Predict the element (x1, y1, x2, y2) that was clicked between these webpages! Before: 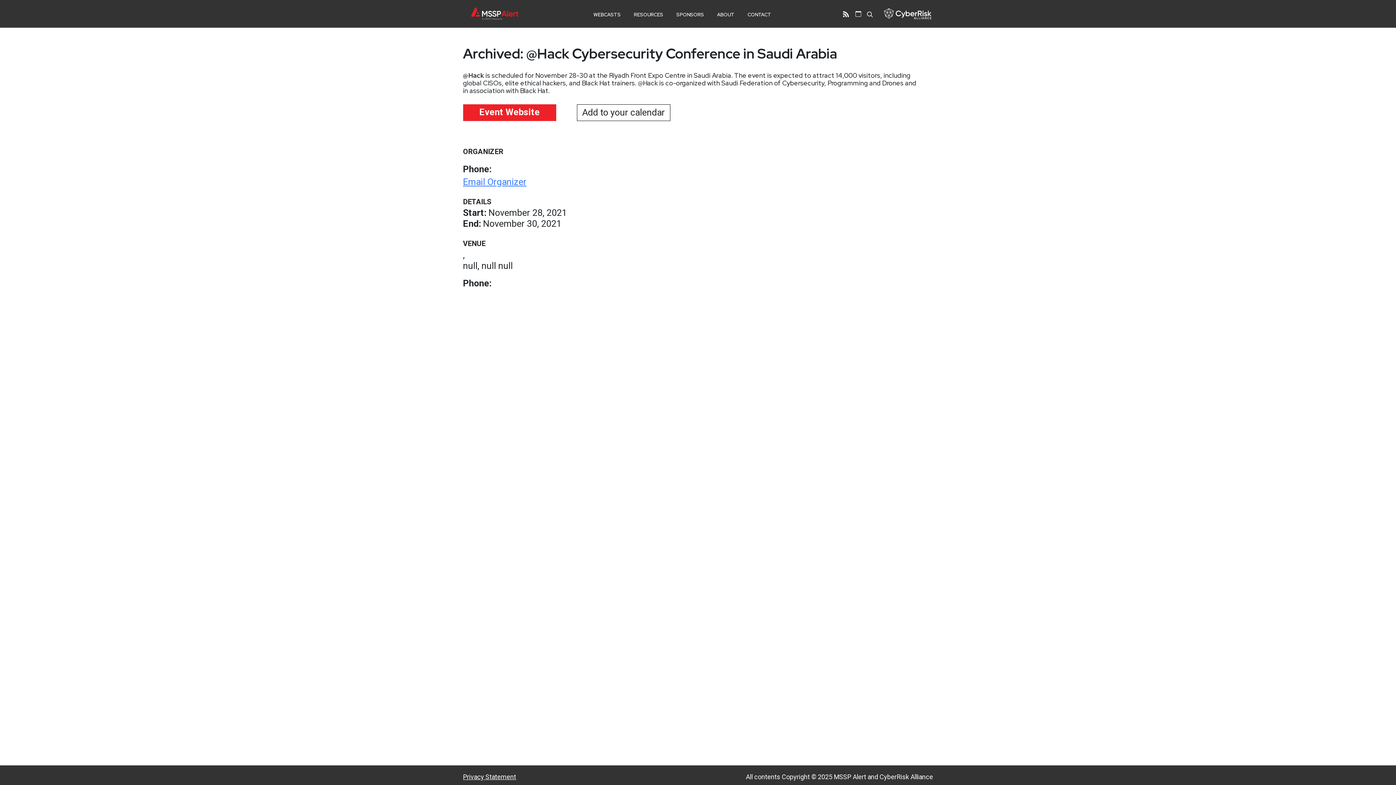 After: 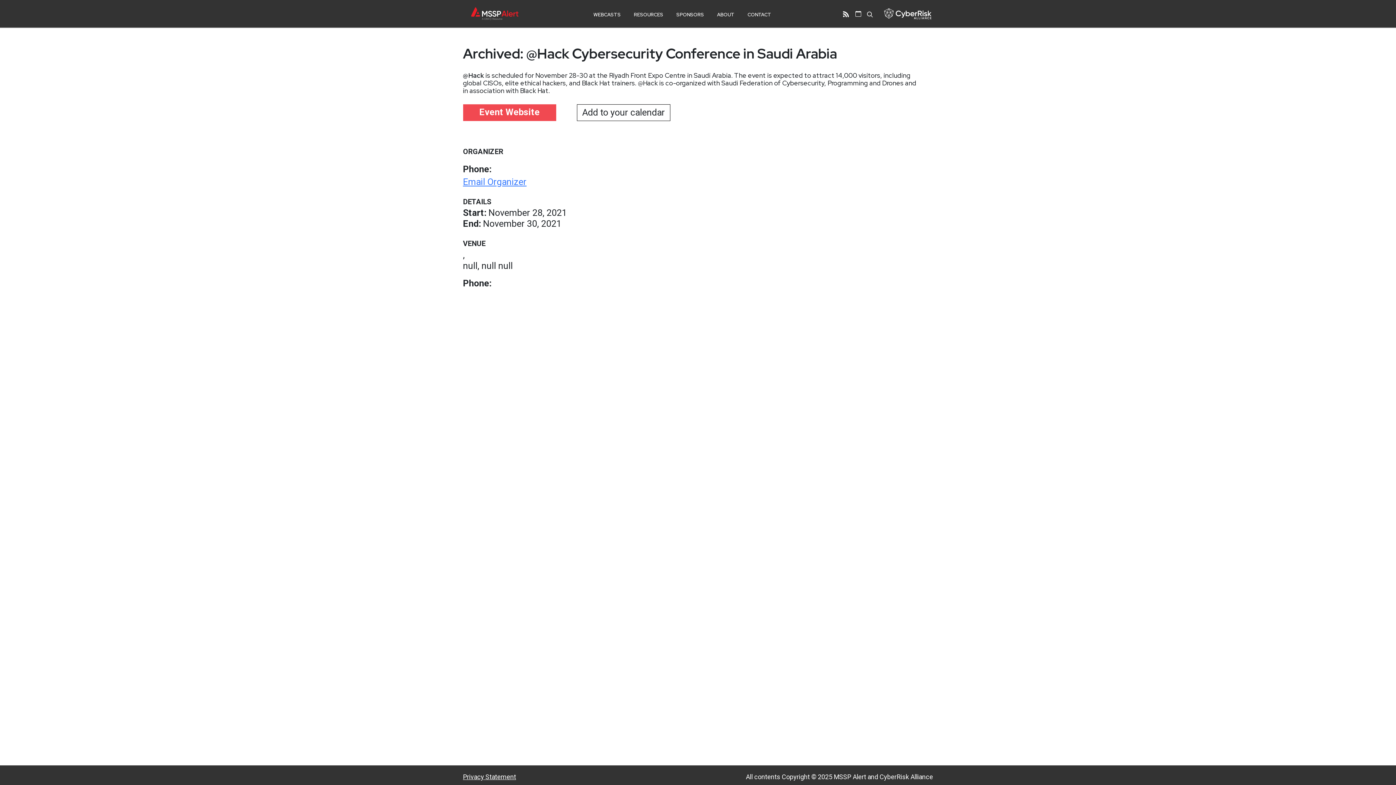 Action: bbox: (463, 104, 556, 120) label: Event Website